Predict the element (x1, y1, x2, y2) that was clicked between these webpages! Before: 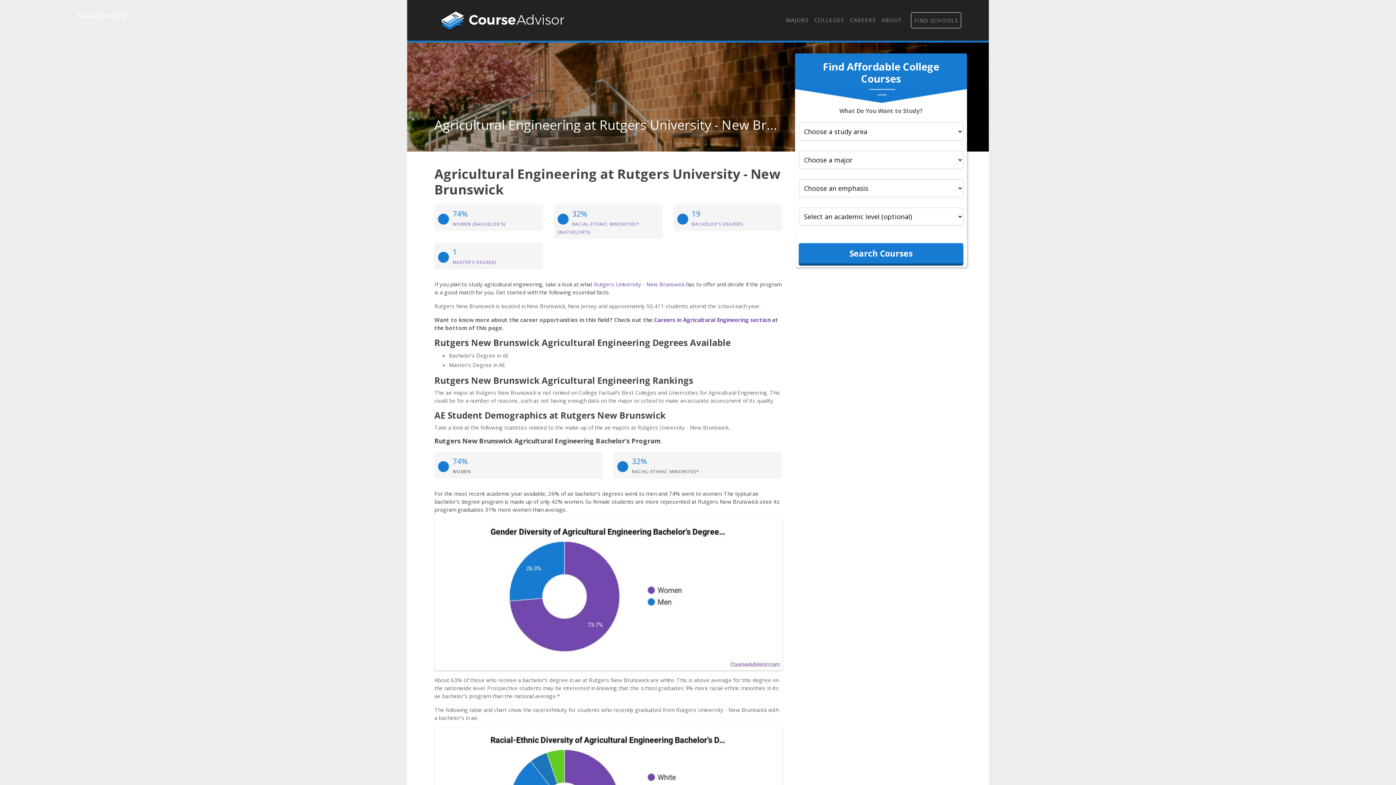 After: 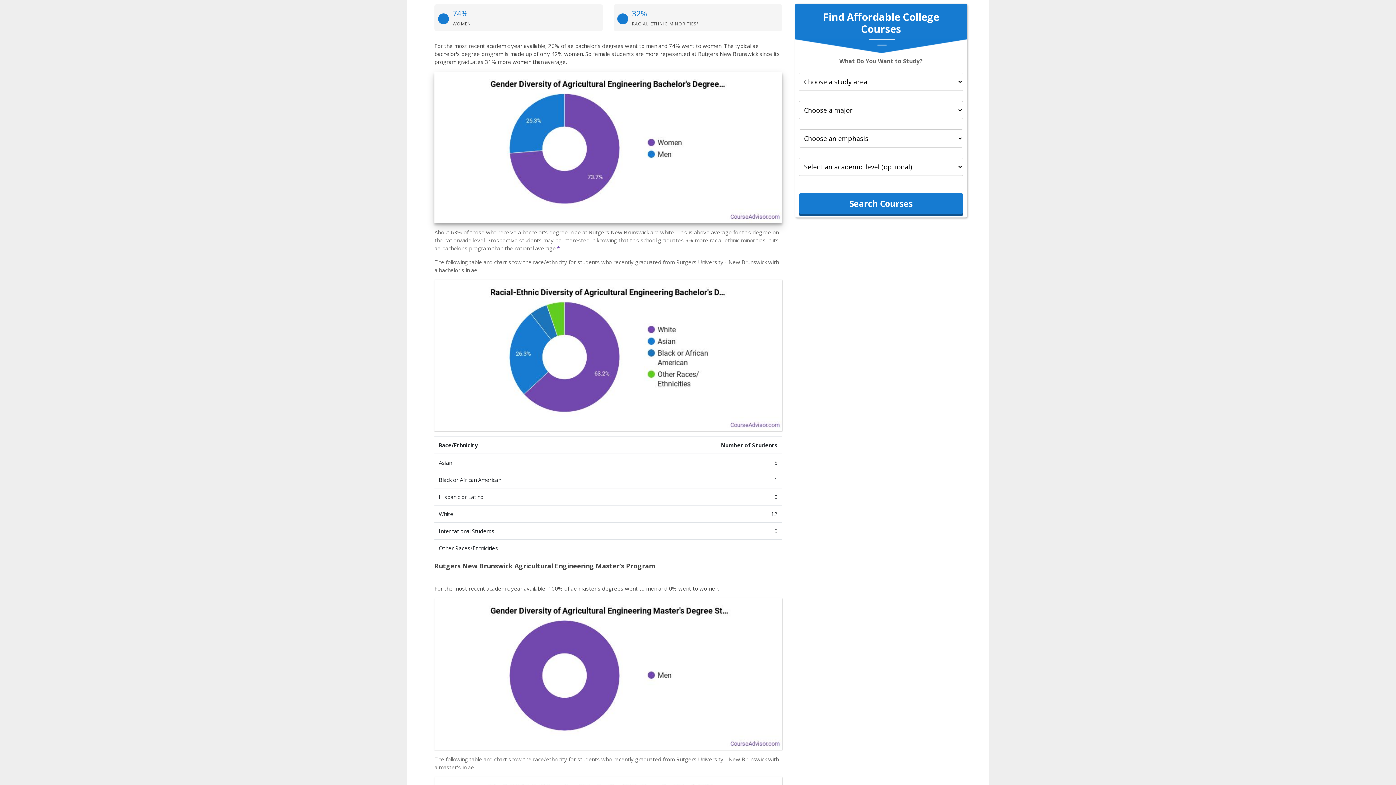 Action: bbox: (673, 204, 782, 231) label: 19
BACHELOR'S DEGREES